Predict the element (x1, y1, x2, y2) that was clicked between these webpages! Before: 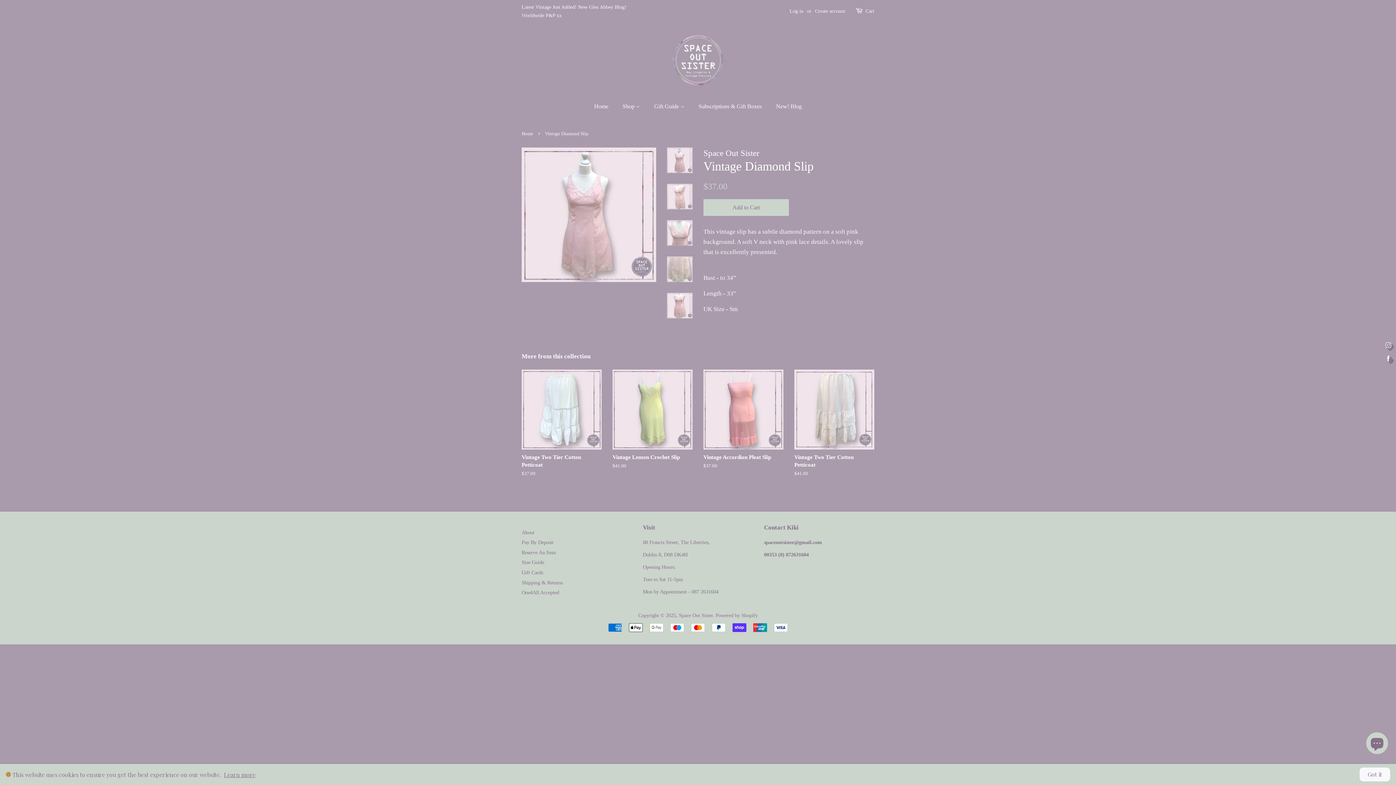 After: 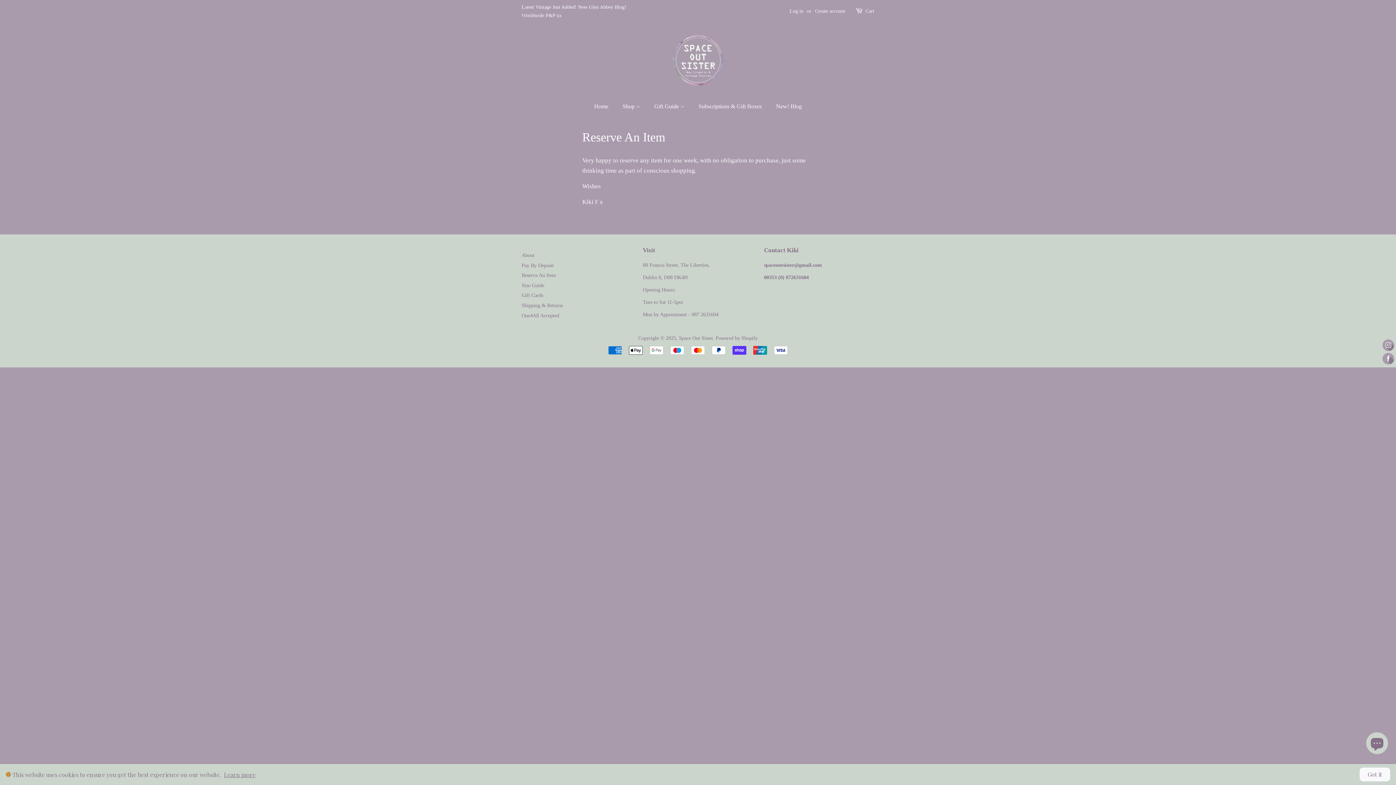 Action: bbox: (521, 549, 556, 555) label: Reserve An Item